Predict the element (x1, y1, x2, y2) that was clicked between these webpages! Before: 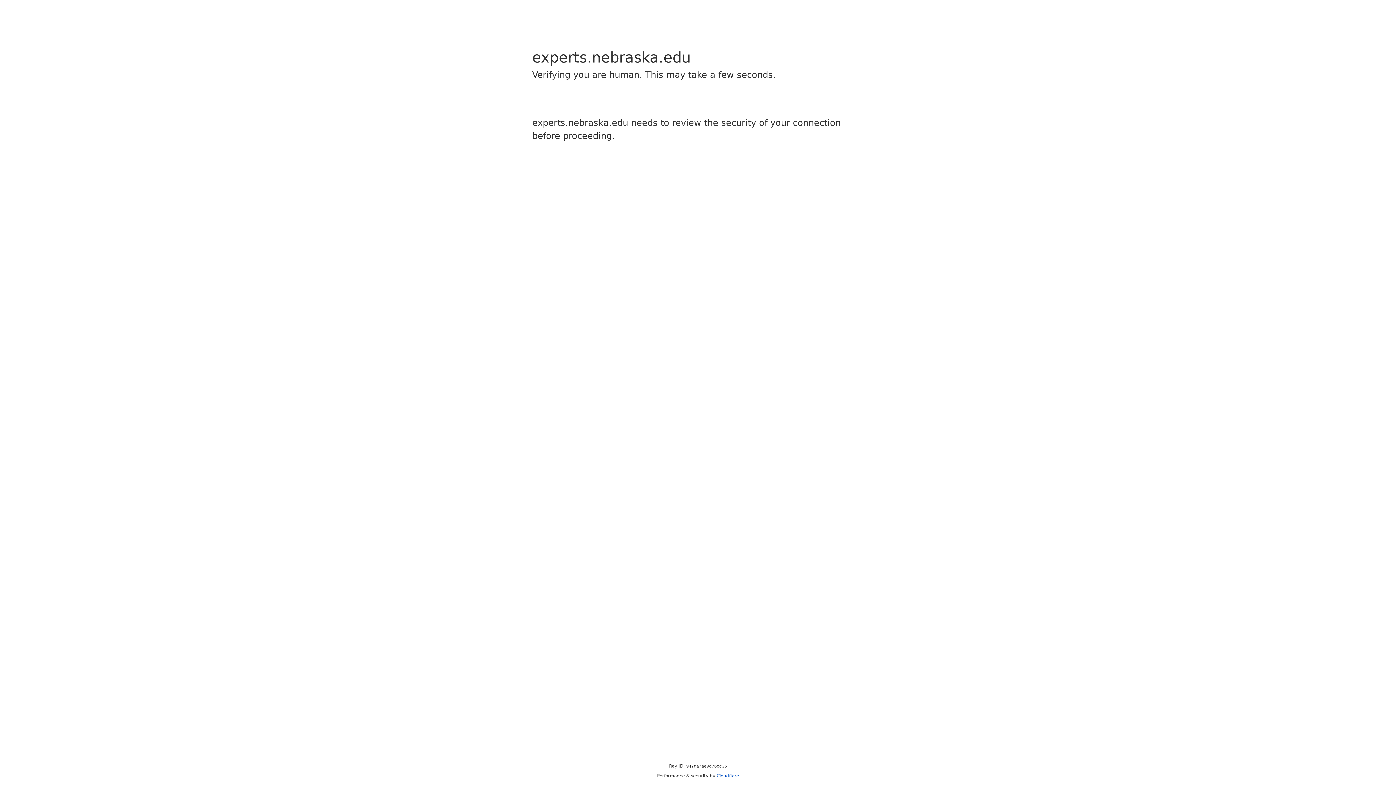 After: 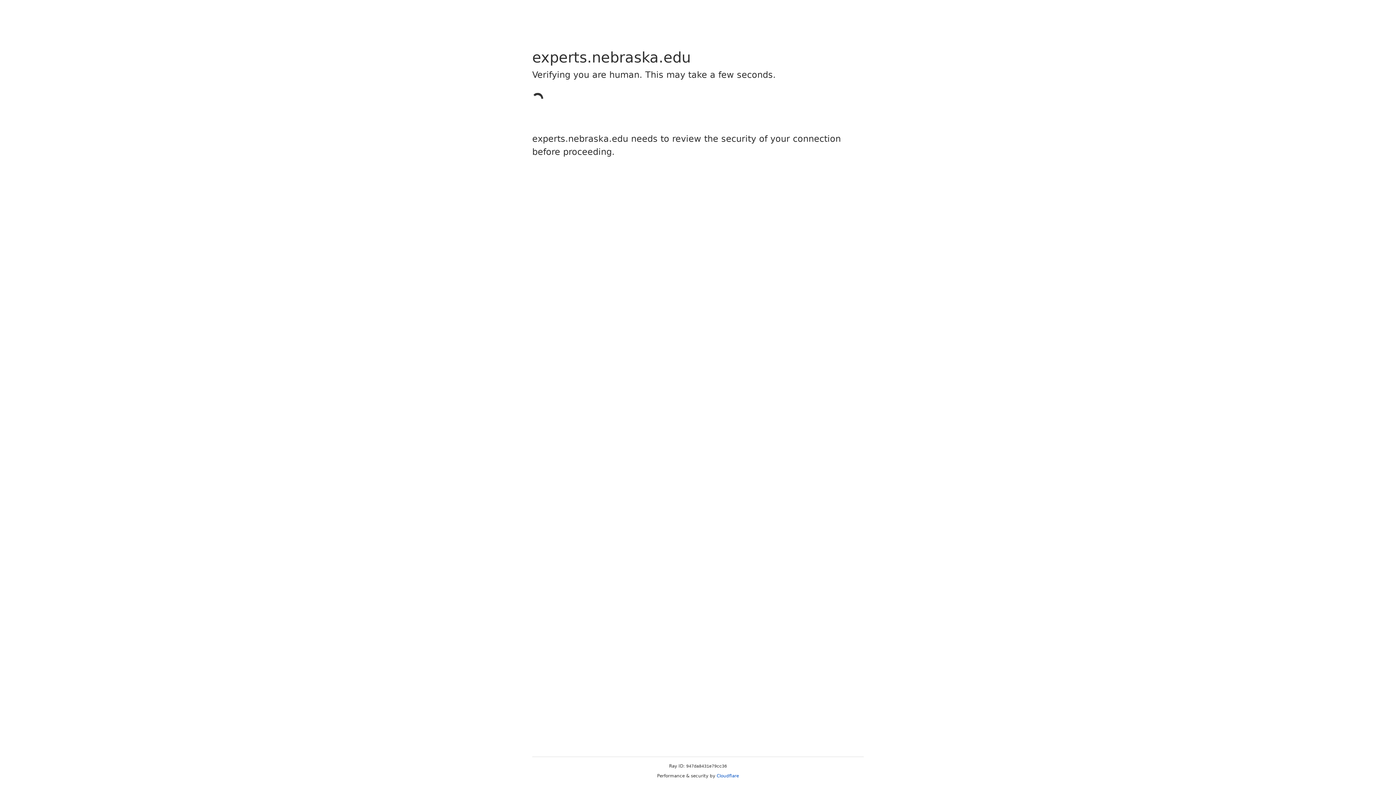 Action: bbox: (716, 773, 739, 778) label: Cloudflare